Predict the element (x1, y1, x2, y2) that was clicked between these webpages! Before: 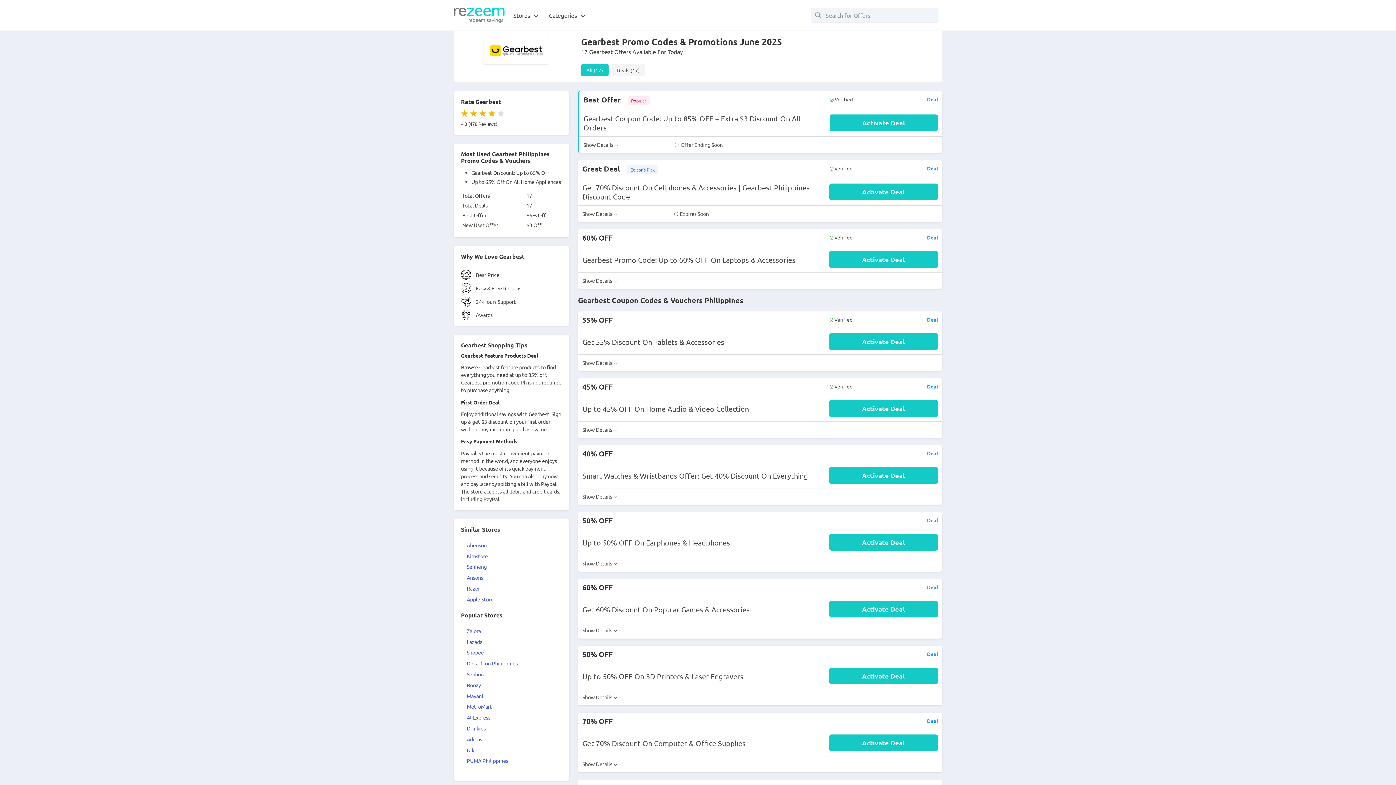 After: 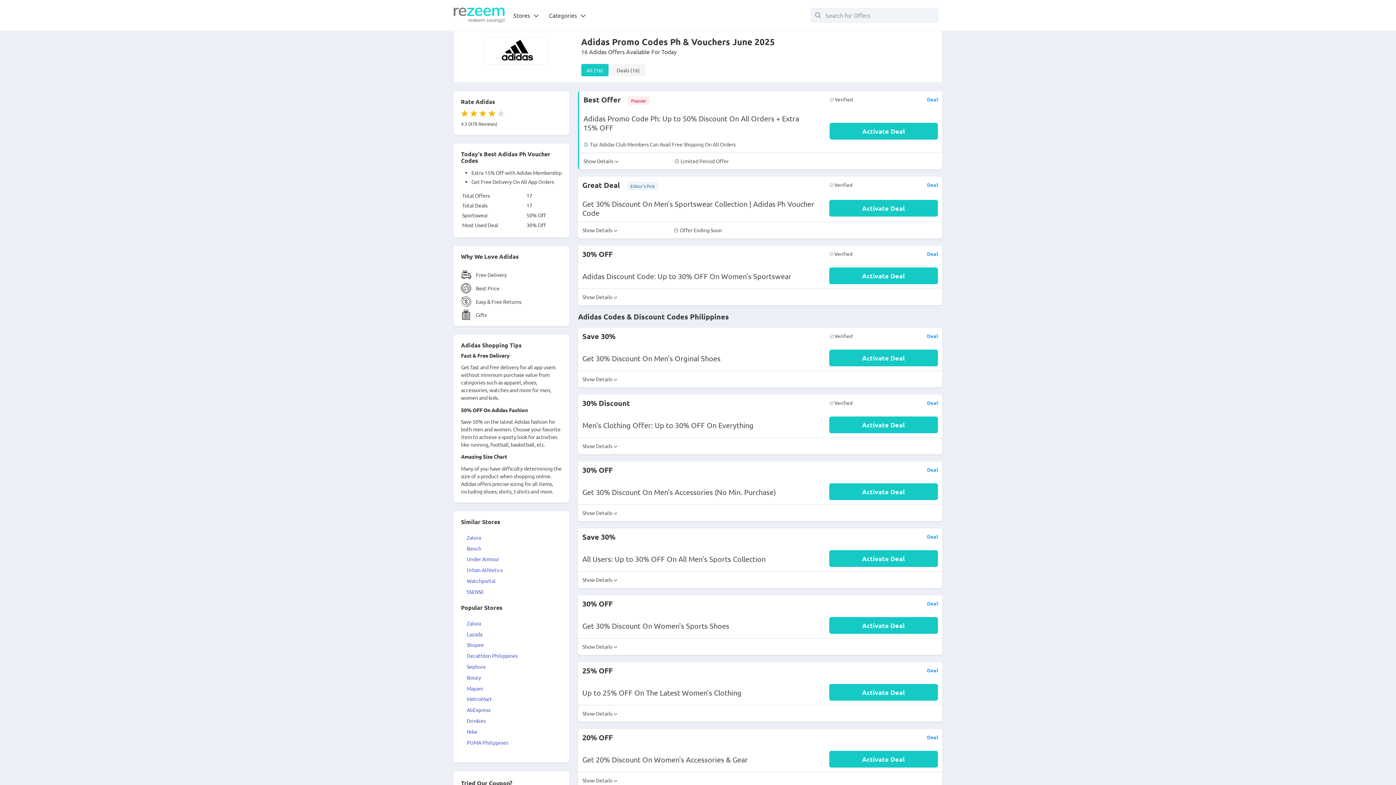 Action: label: Adidas bbox: (466, 736, 482, 742)